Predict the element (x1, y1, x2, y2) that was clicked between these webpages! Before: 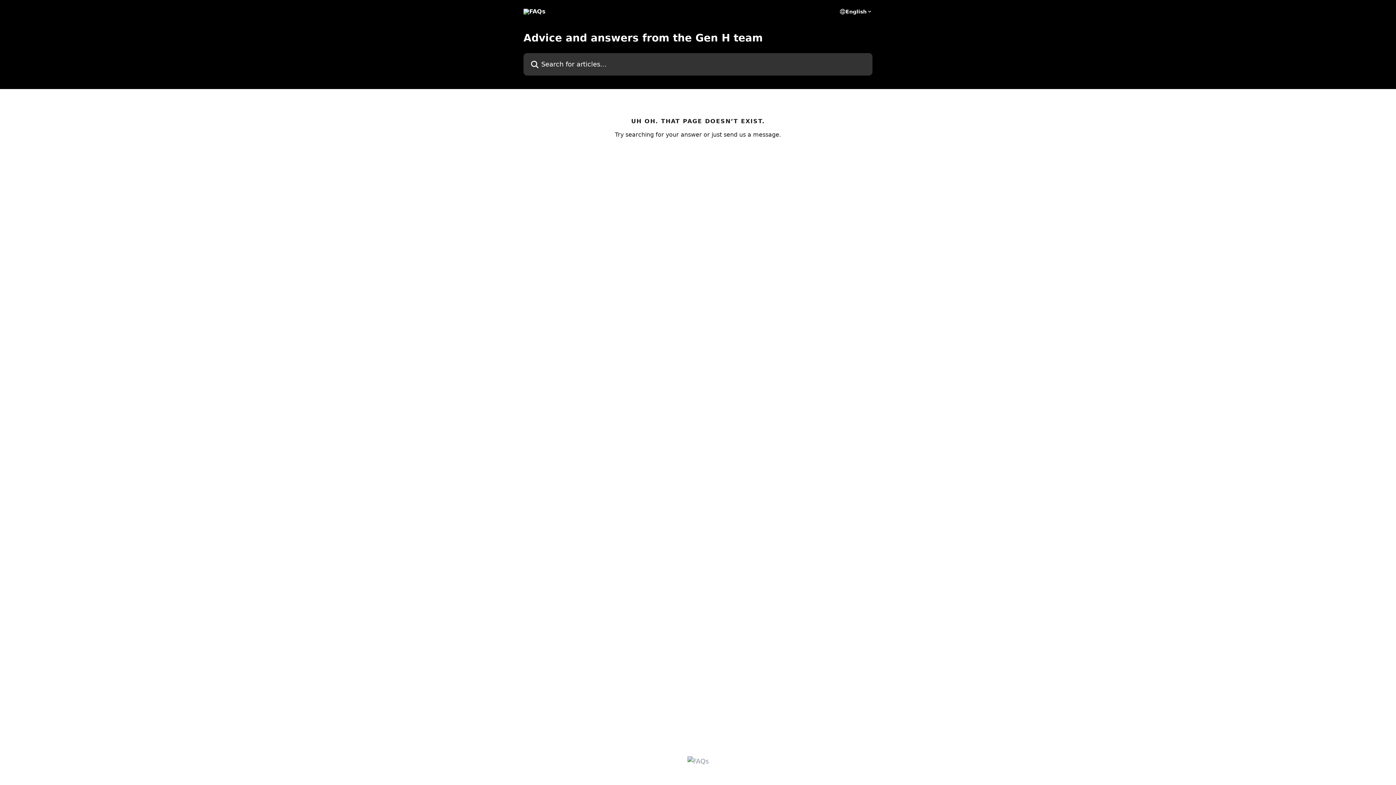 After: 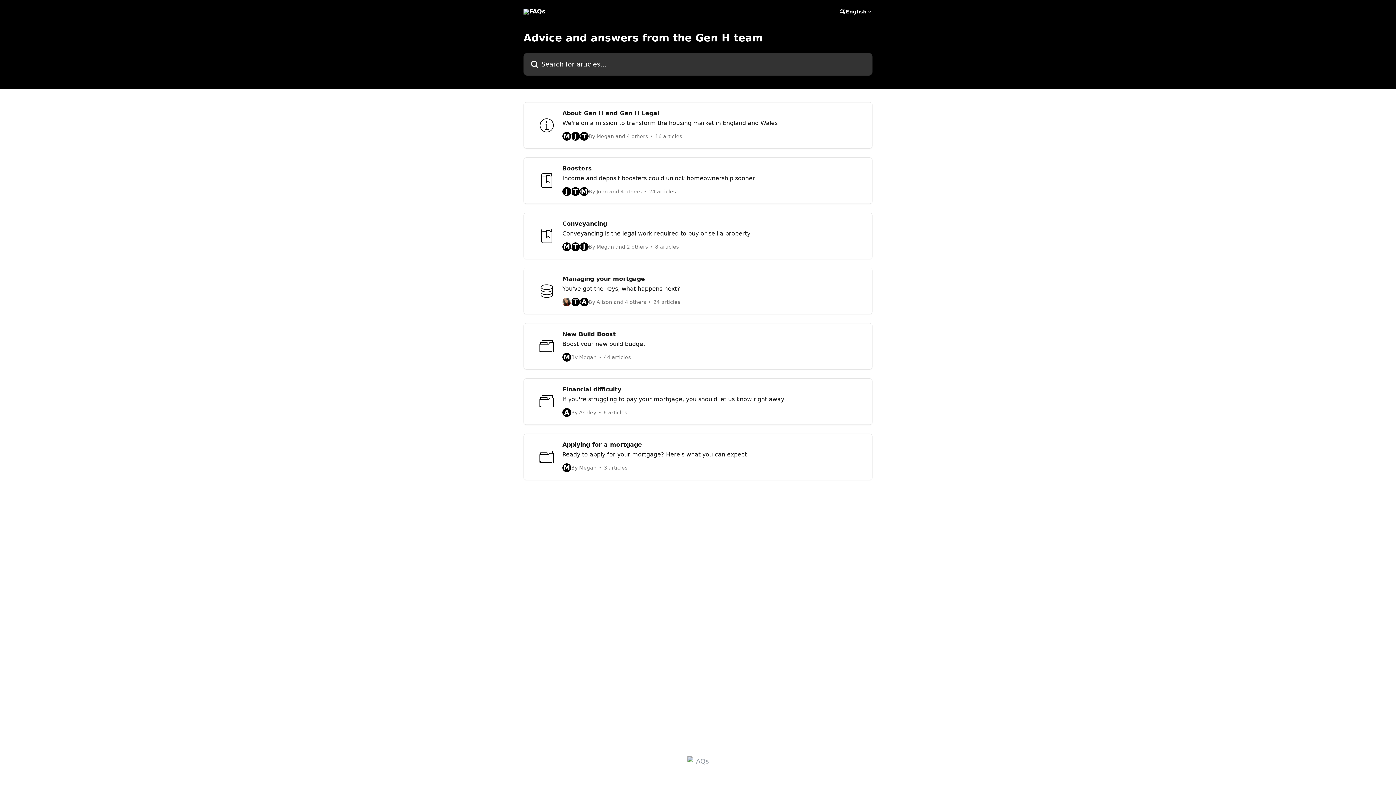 Action: bbox: (687, 758, 708, 765)